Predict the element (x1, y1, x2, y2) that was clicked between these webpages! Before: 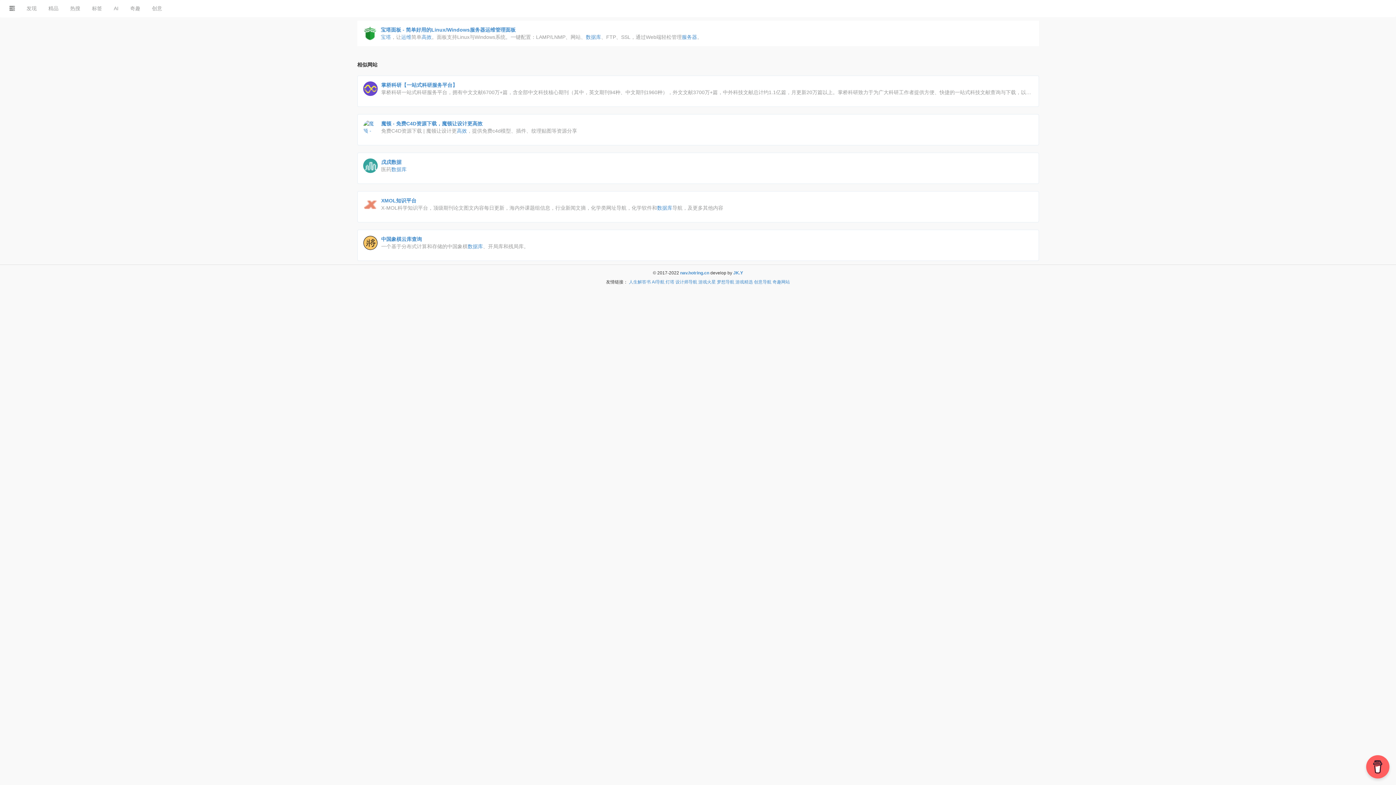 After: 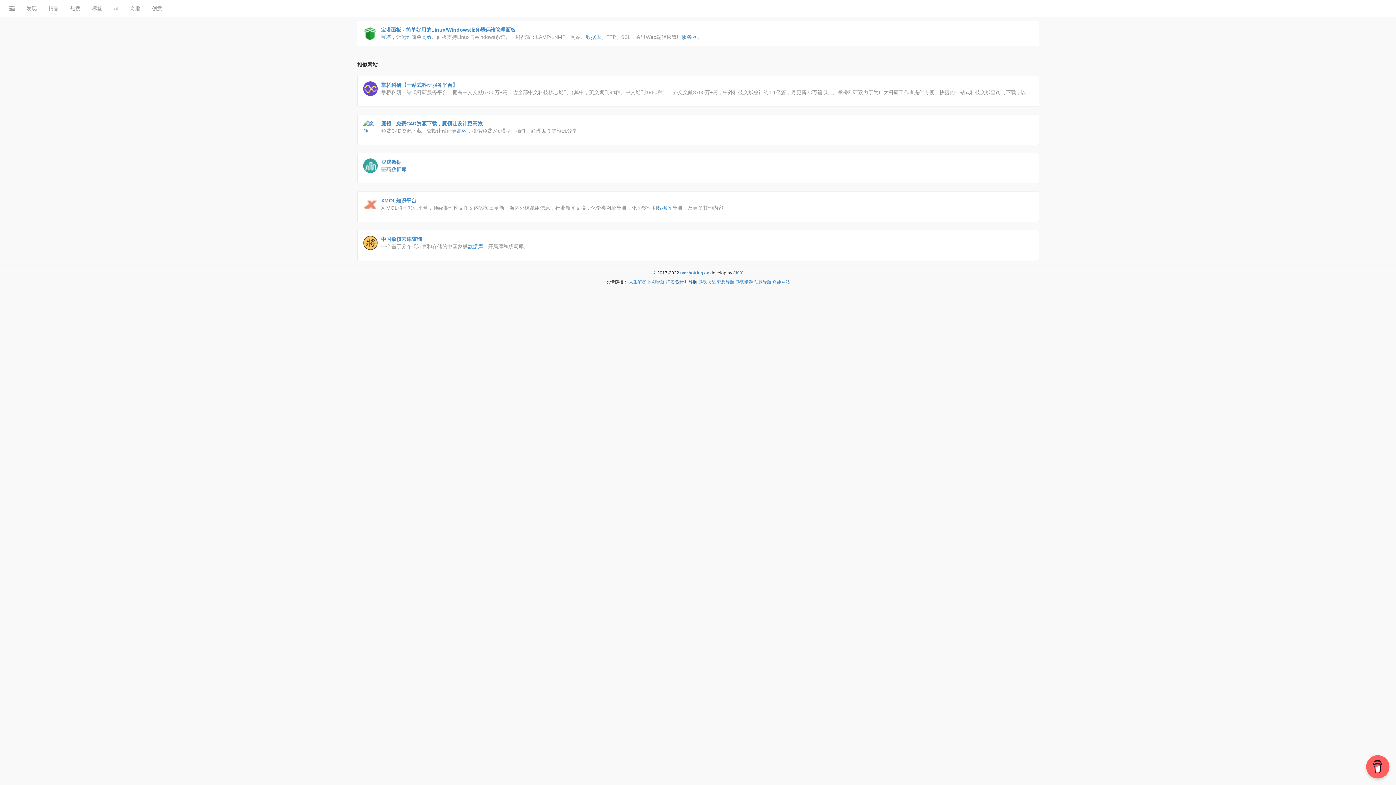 Action: bbox: (675, 279, 697, 284) label: 设计师导航